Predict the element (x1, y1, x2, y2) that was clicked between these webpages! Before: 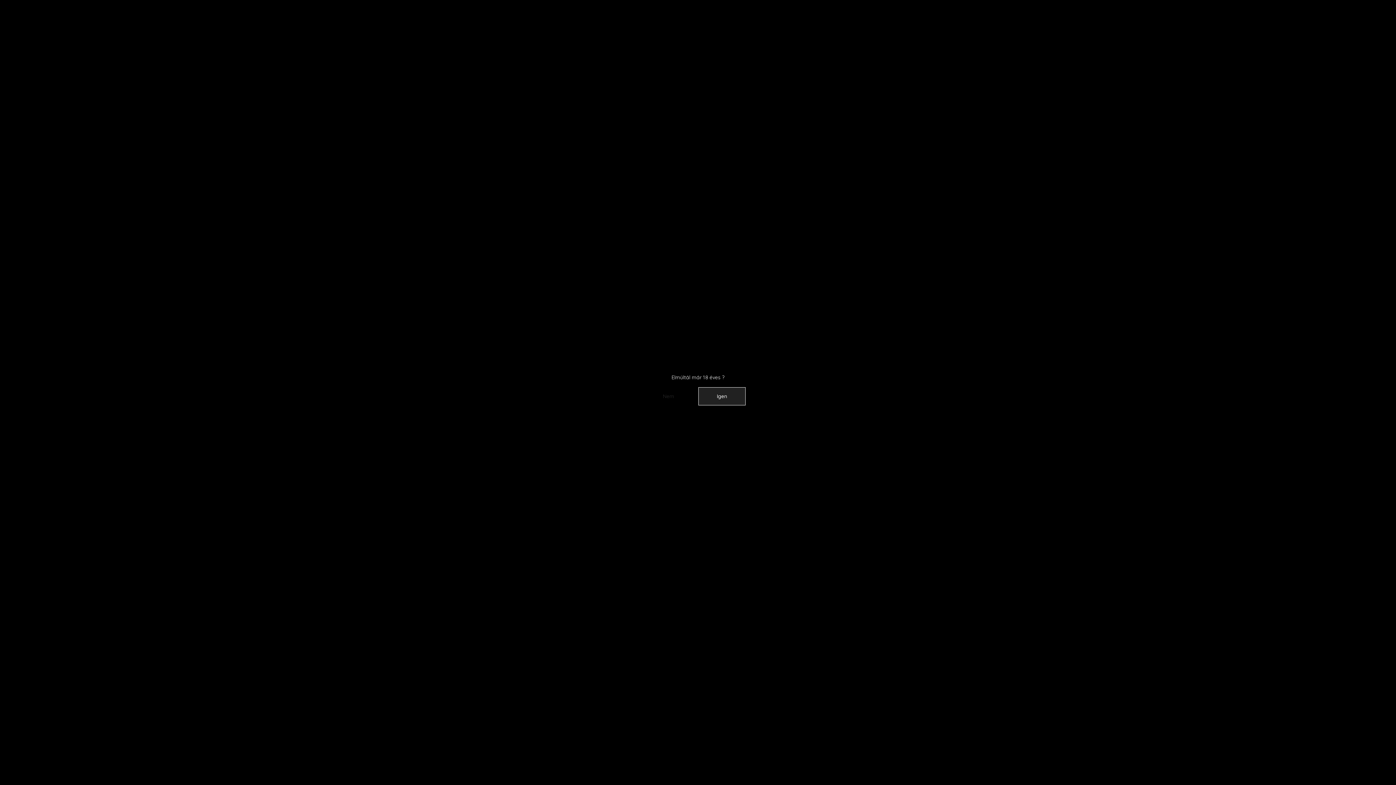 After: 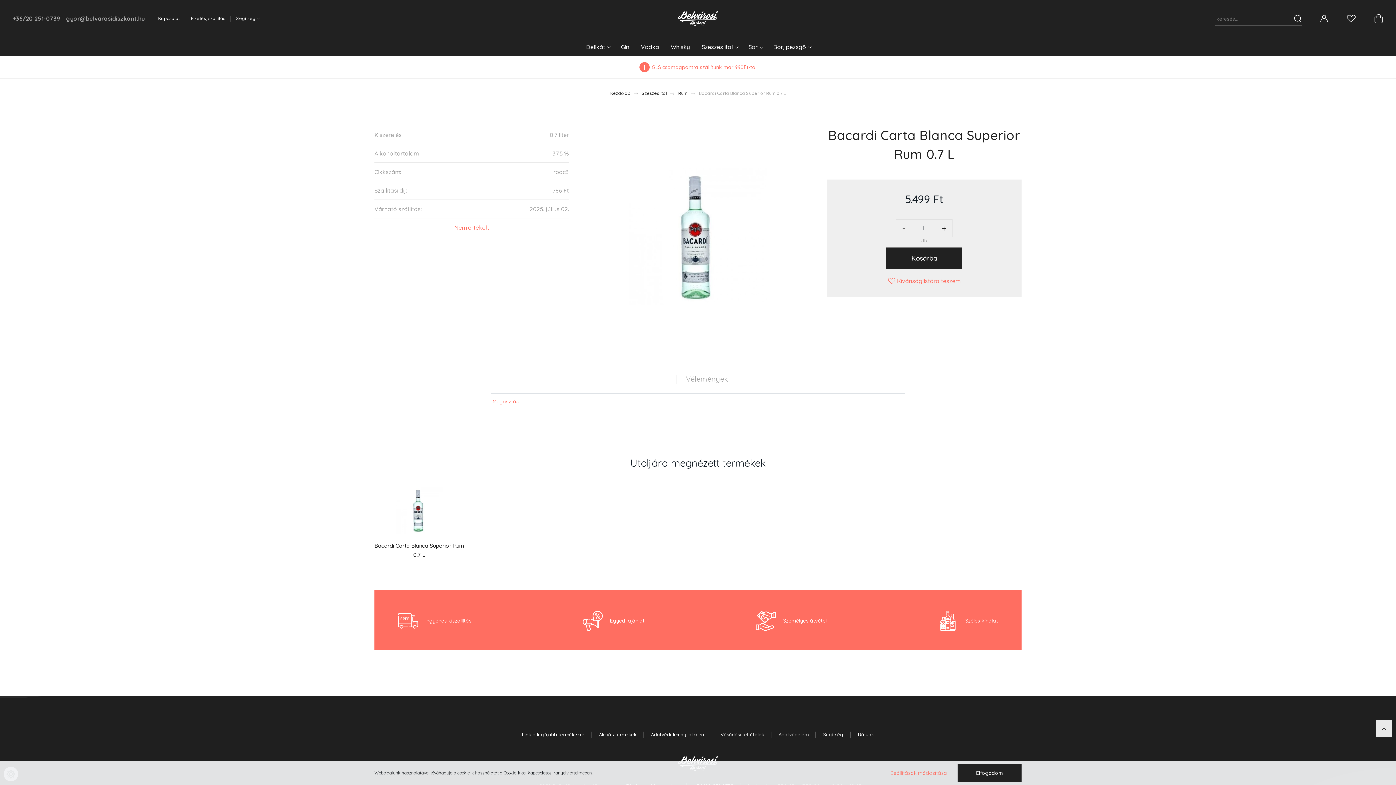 Action: label: Igen bbox: (698, 387, 745, 405)